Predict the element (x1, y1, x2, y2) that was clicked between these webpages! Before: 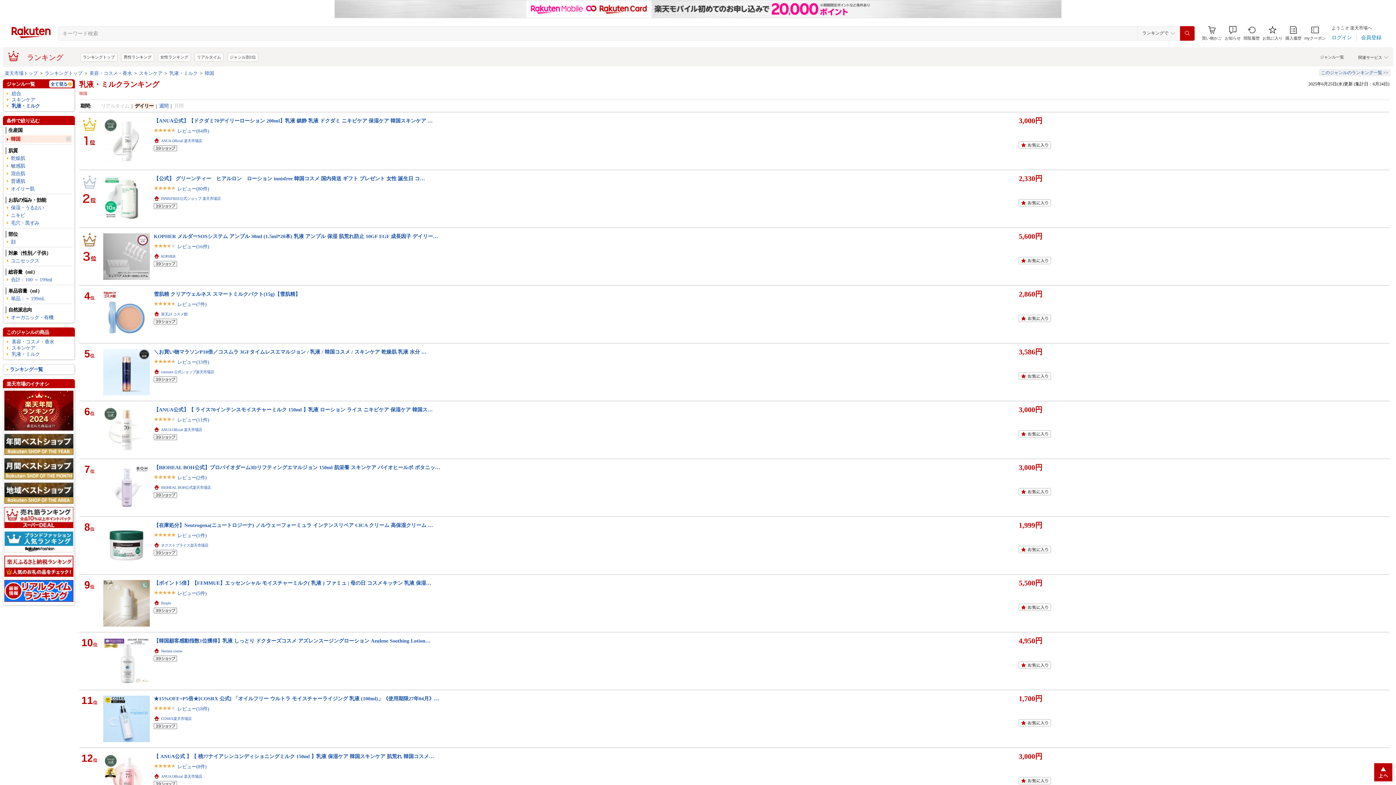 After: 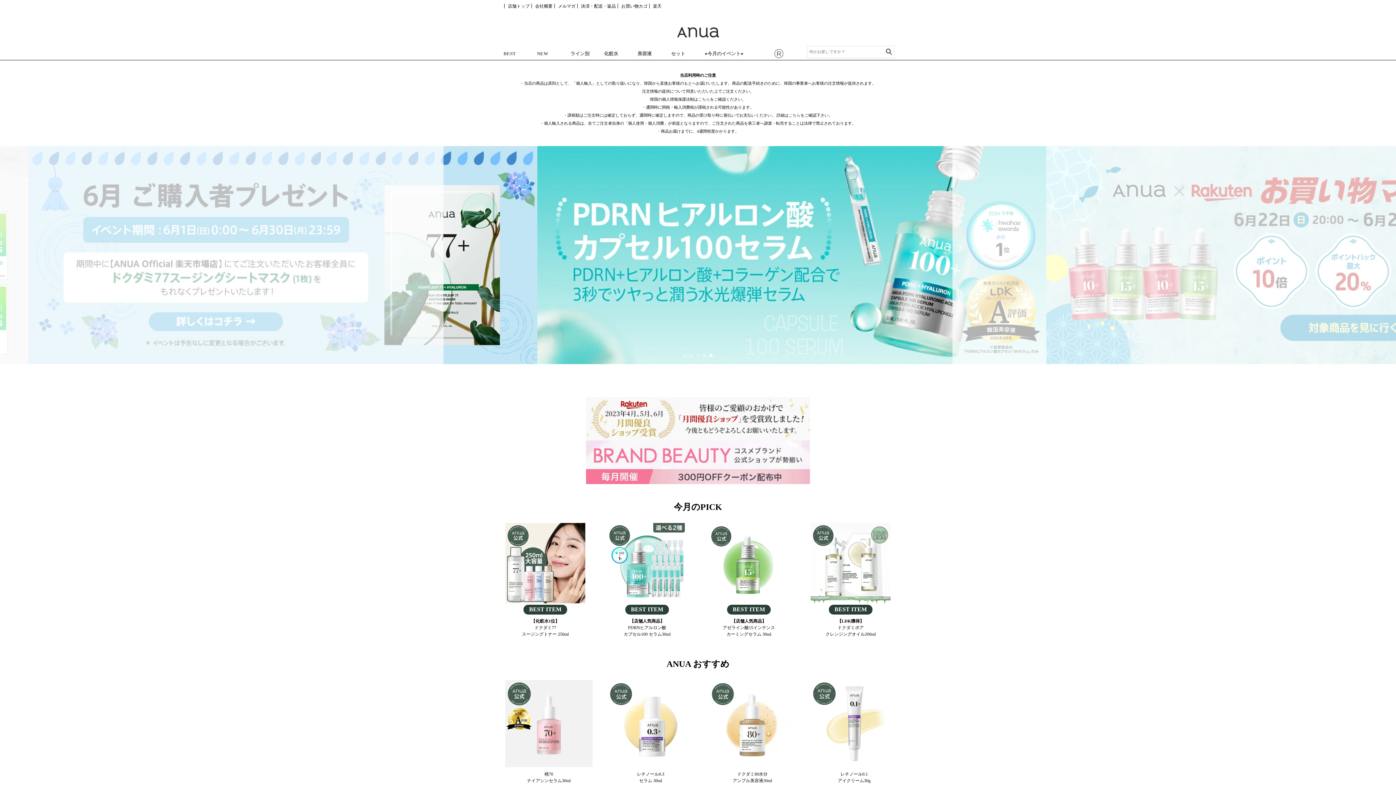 Action: bbox: (161, 138, 202, 142) label: ANUA Official 楽天市場店